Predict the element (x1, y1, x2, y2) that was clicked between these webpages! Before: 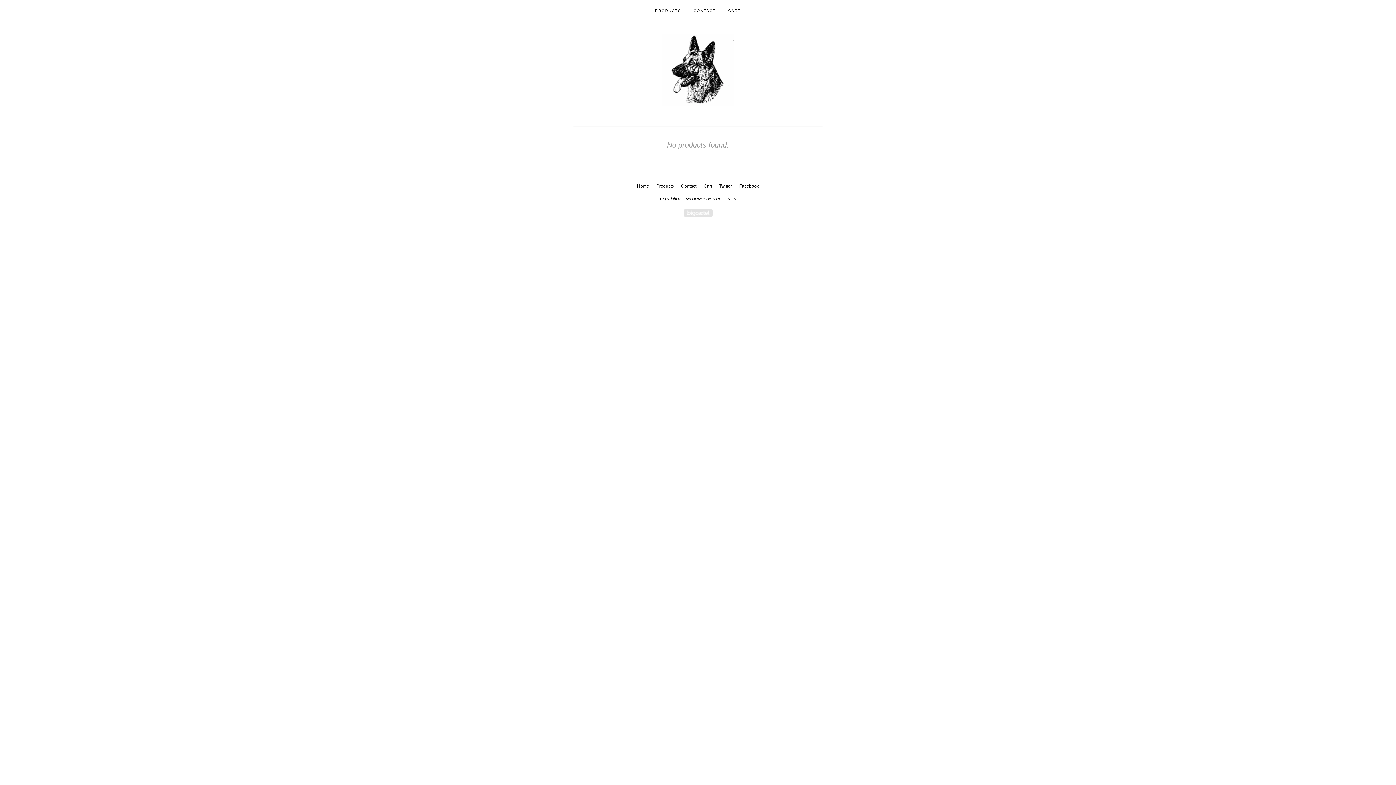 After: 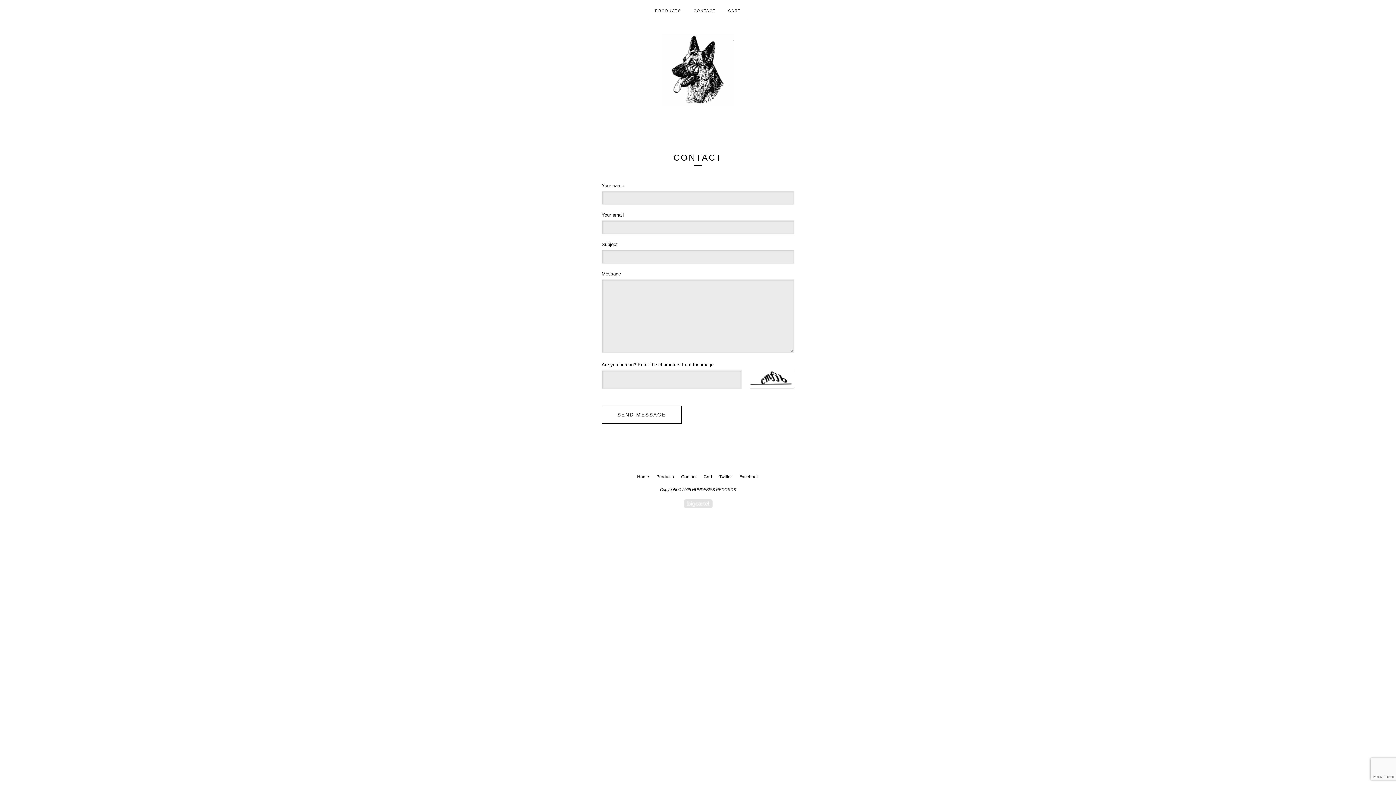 Action: bbox: (687, 0, 722, 18) label: CONTACT